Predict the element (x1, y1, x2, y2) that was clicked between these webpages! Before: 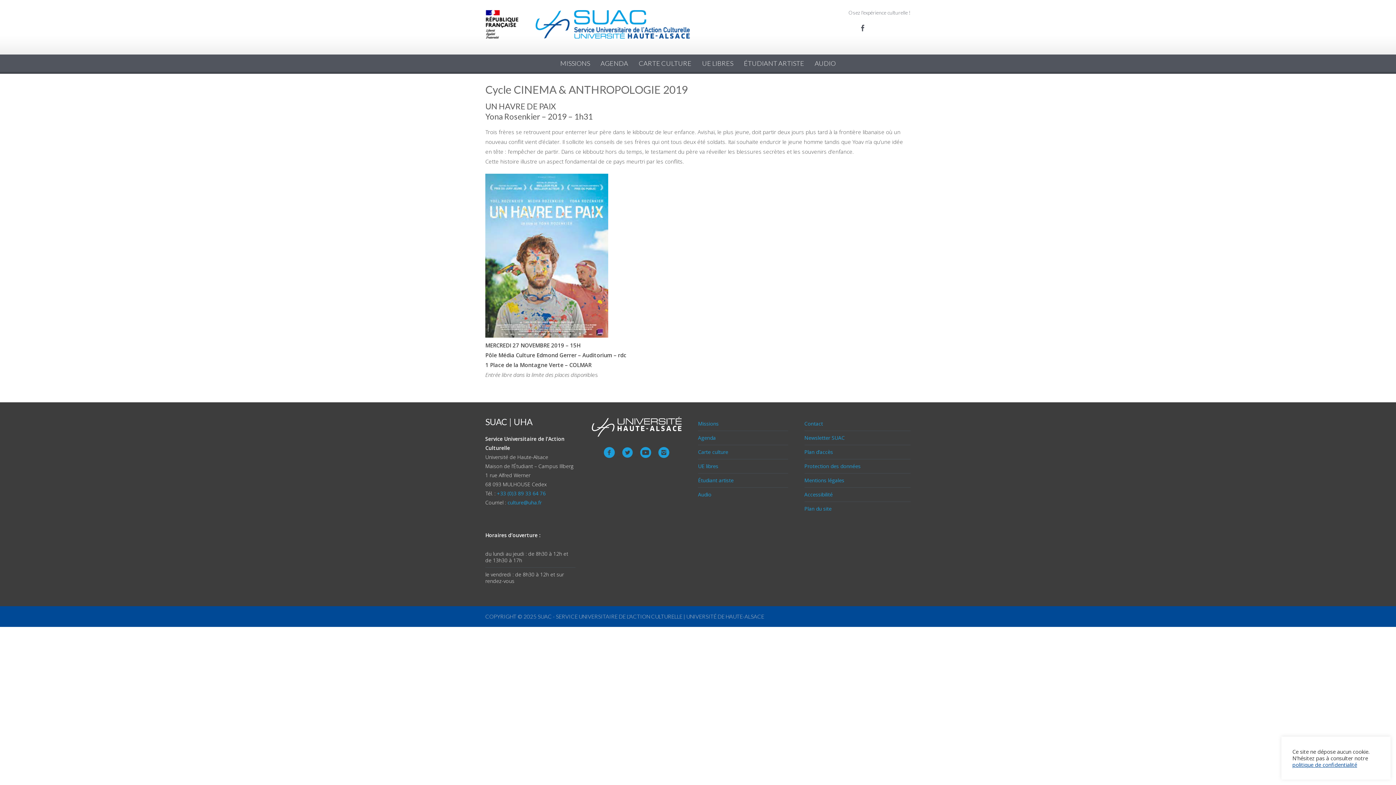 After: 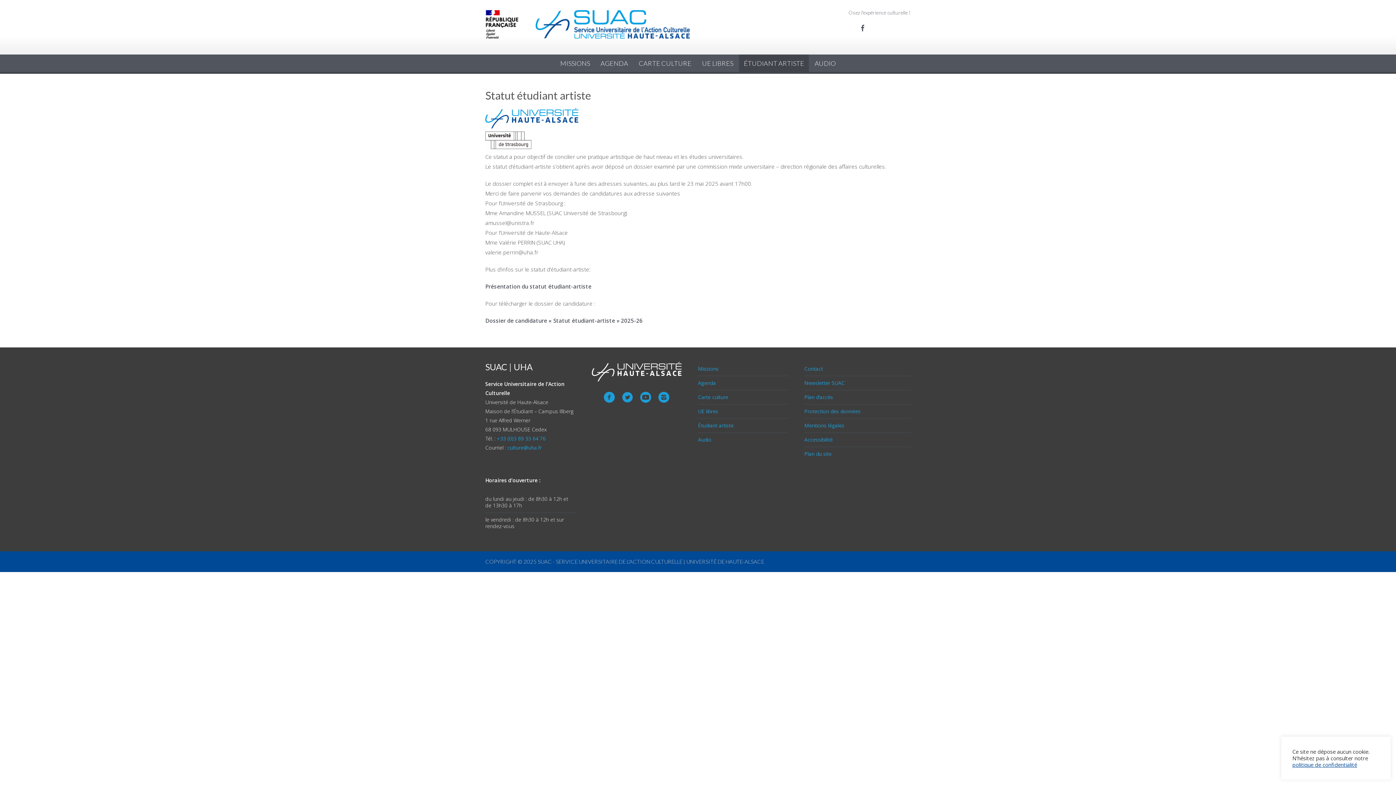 Action: bbox: (739, 54, 809, 72) label: ÉTUDIANT ARTISTE